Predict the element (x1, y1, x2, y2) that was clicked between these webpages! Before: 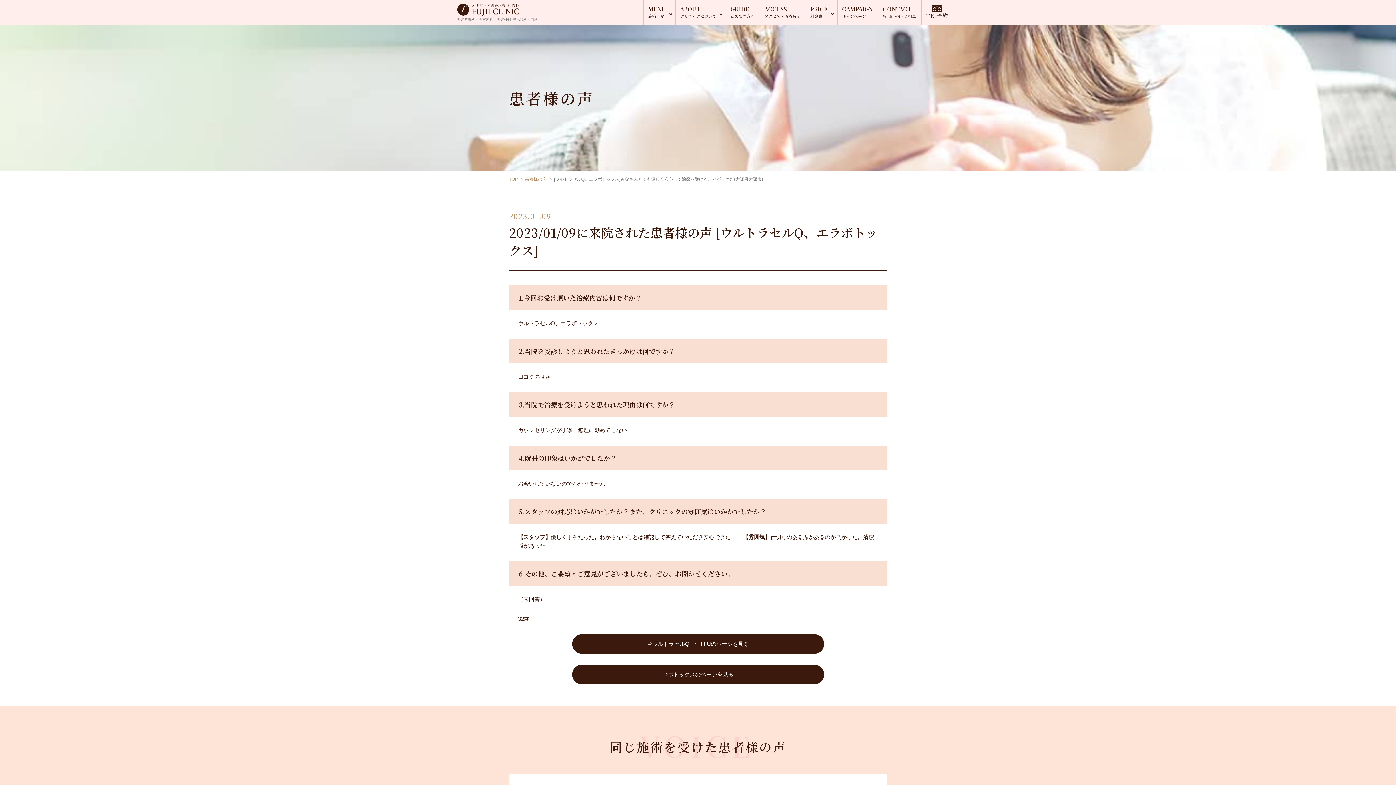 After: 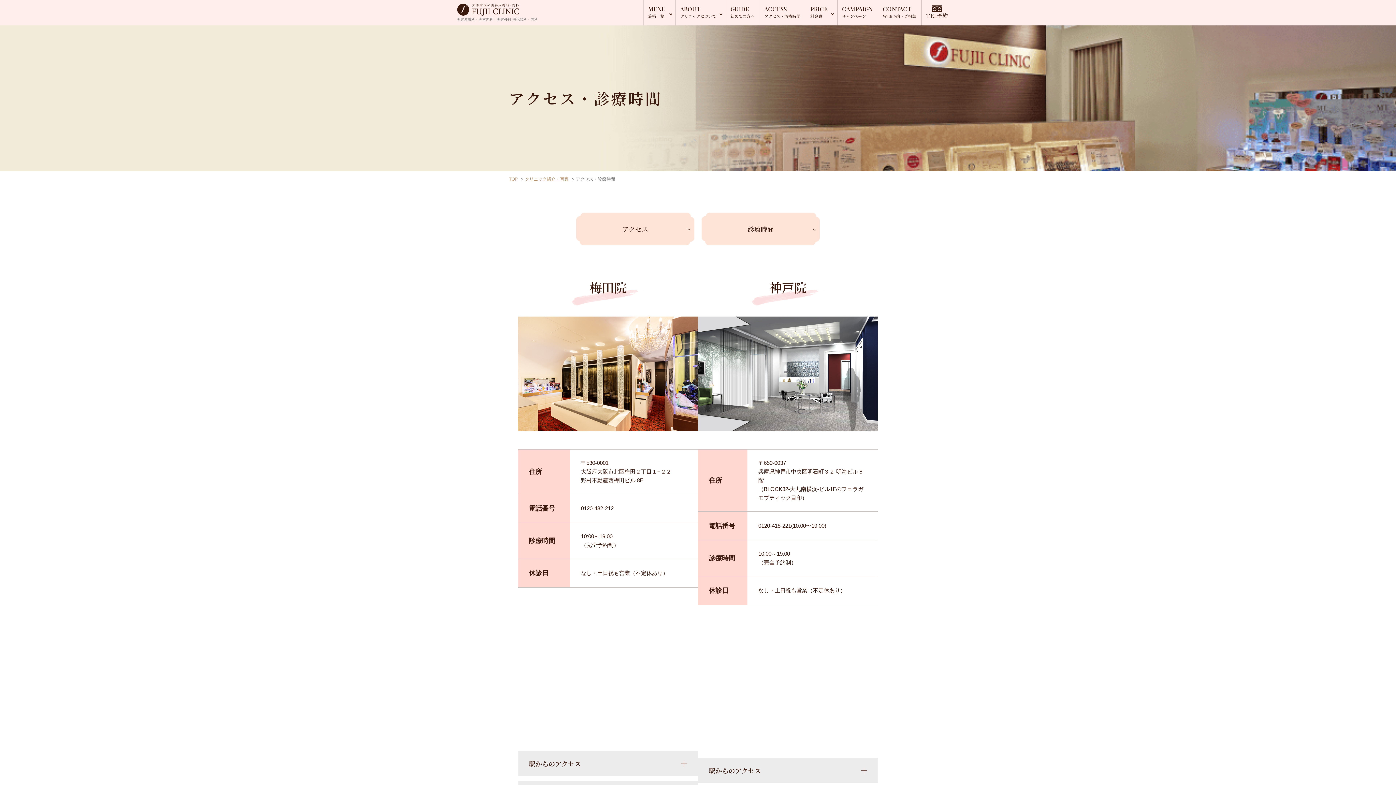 Action: label: ACCESS

アクセス・診療時間 bbox: (760, 0, 805, 25)